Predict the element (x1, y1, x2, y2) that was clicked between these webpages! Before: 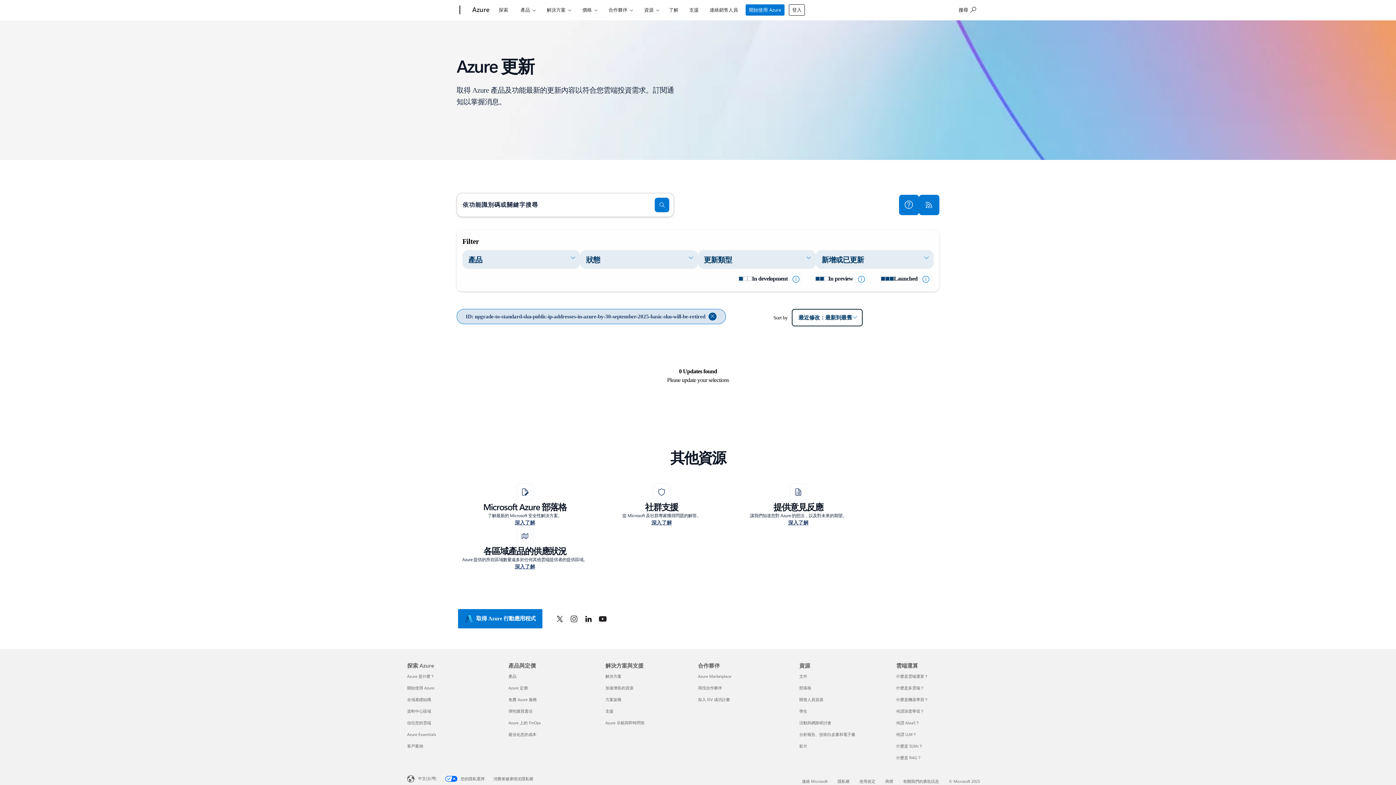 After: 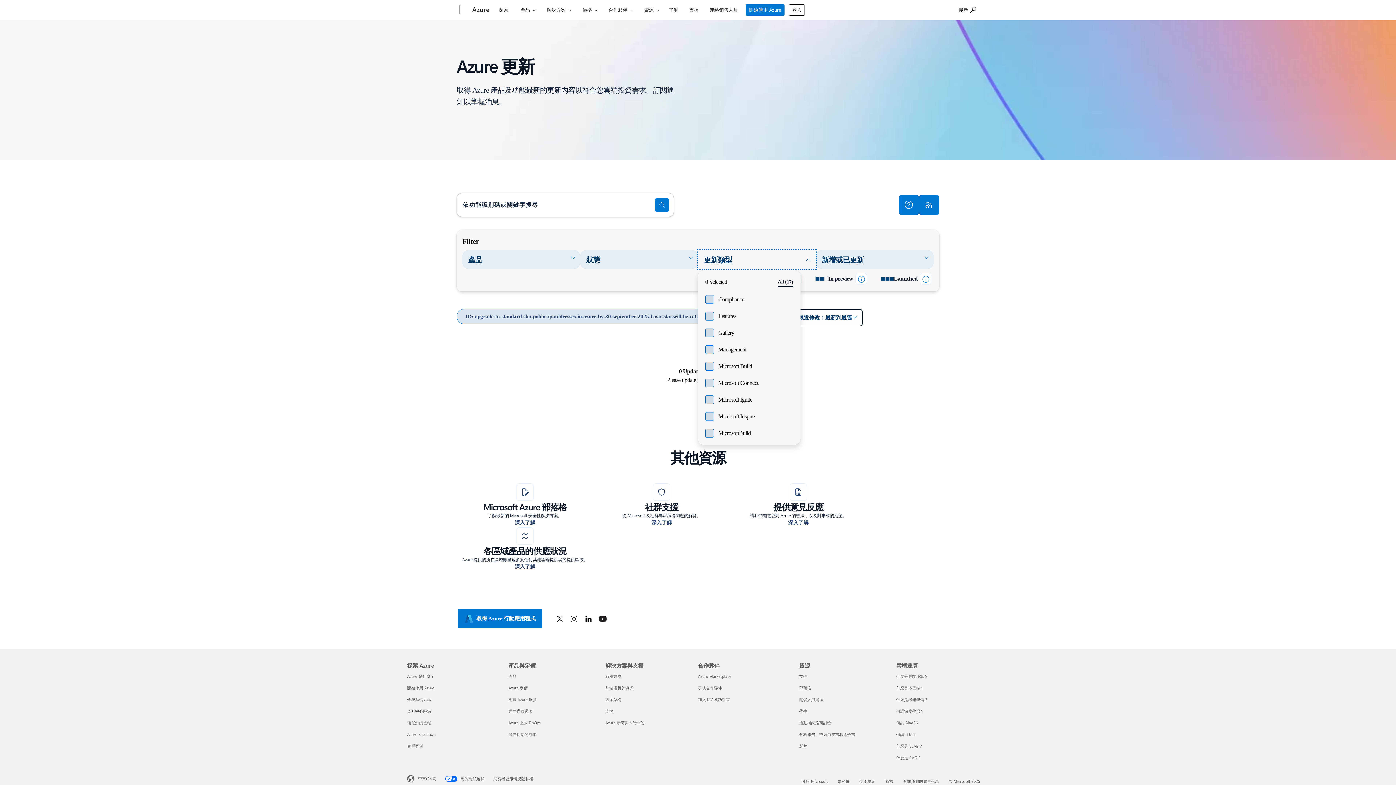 Action: bbox: (698, 250, 816, 269) label: 更新類型